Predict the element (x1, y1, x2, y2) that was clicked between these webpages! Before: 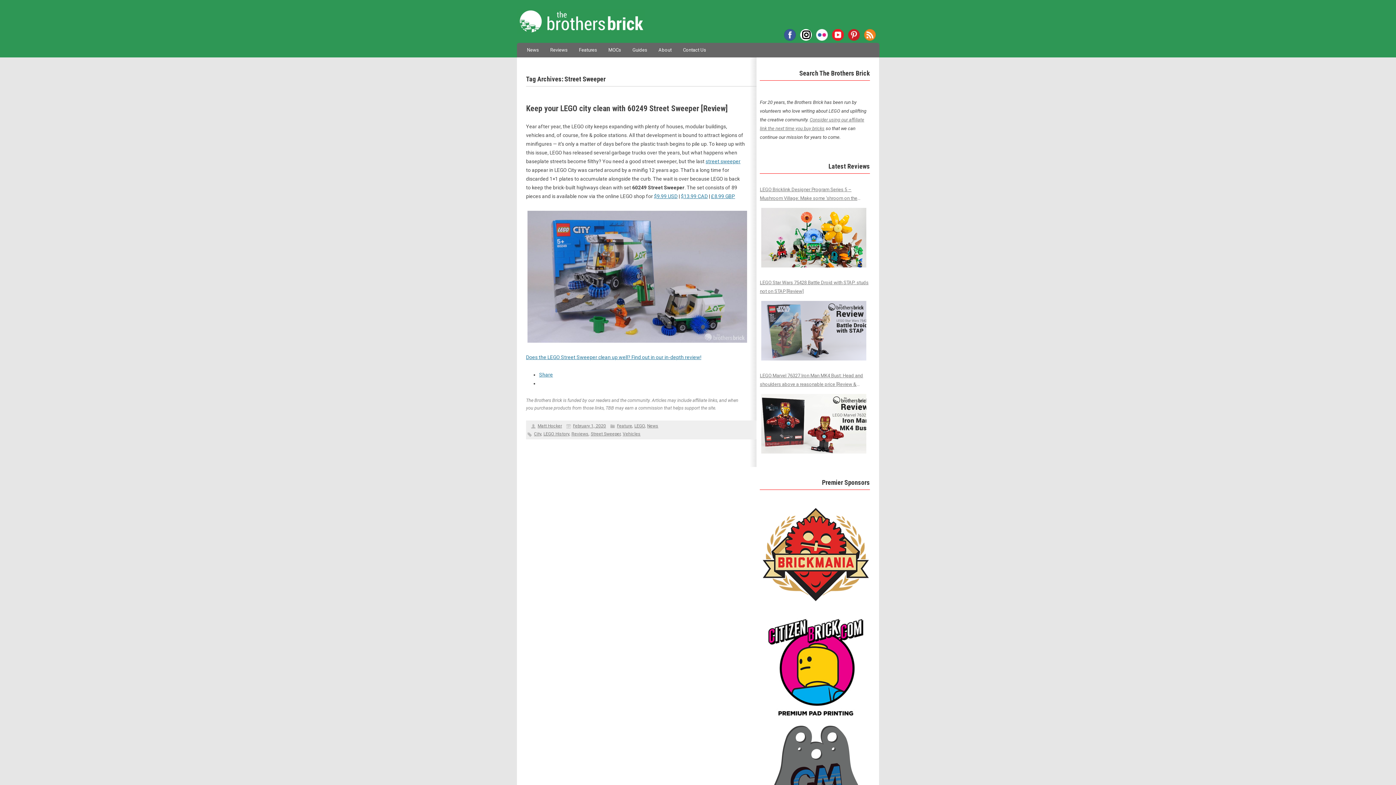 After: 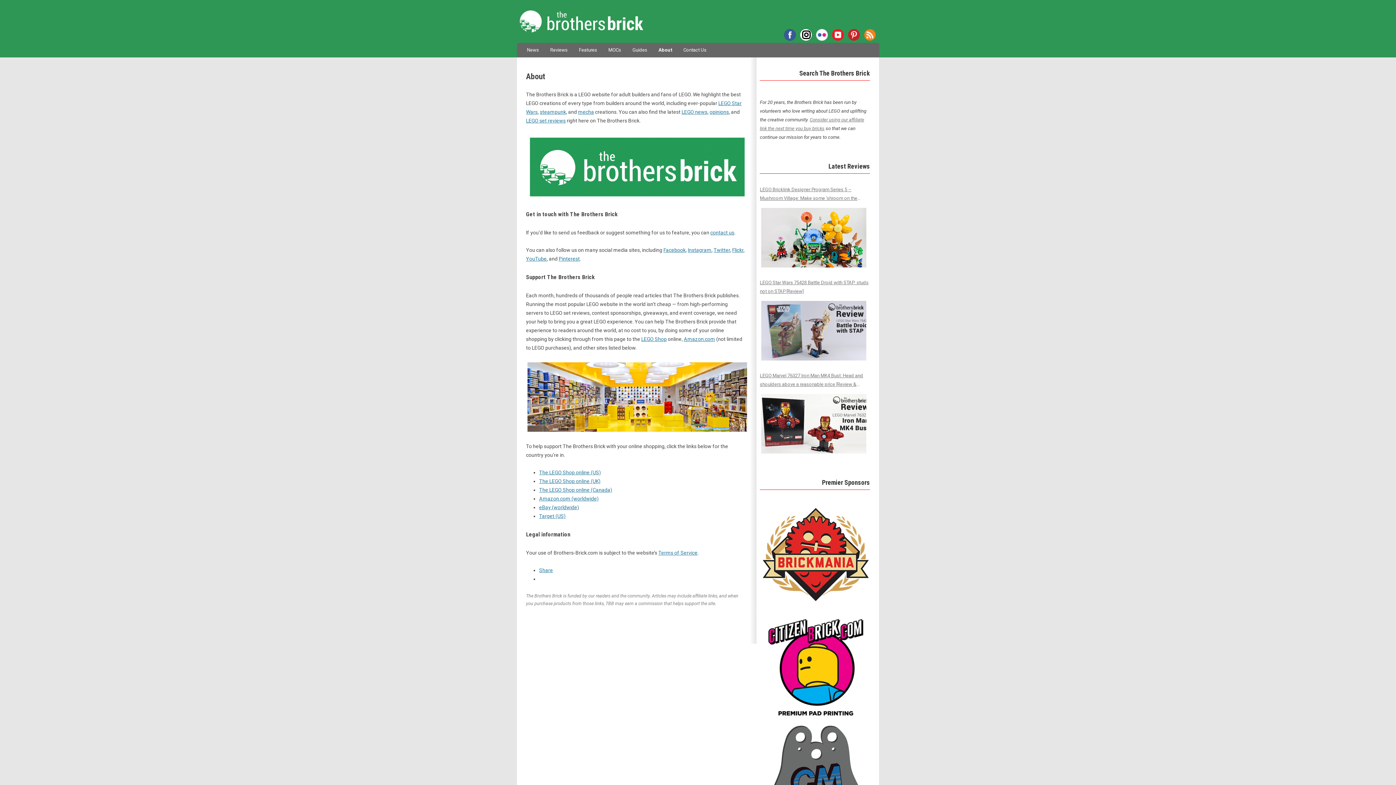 Action: label: About bbox: (658, 42, 671, 57)